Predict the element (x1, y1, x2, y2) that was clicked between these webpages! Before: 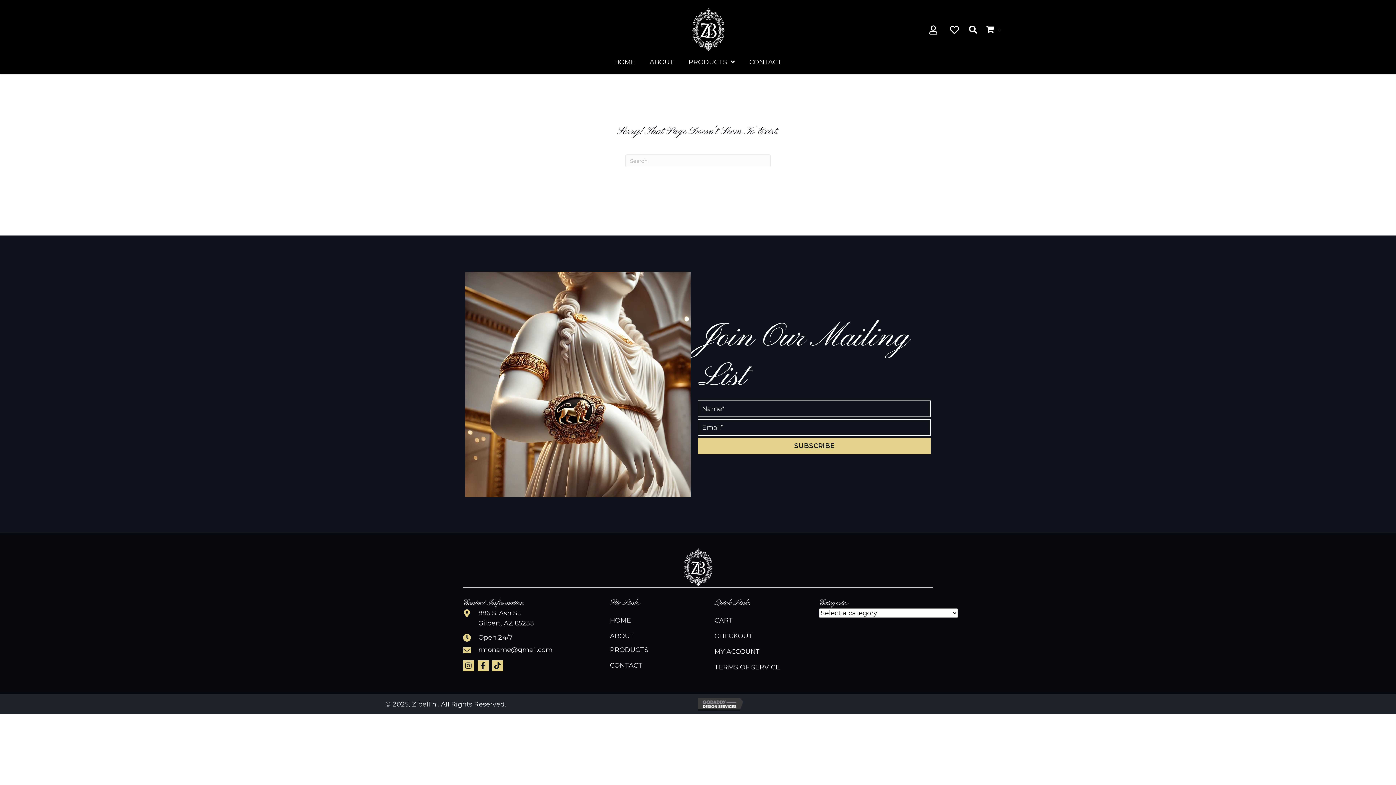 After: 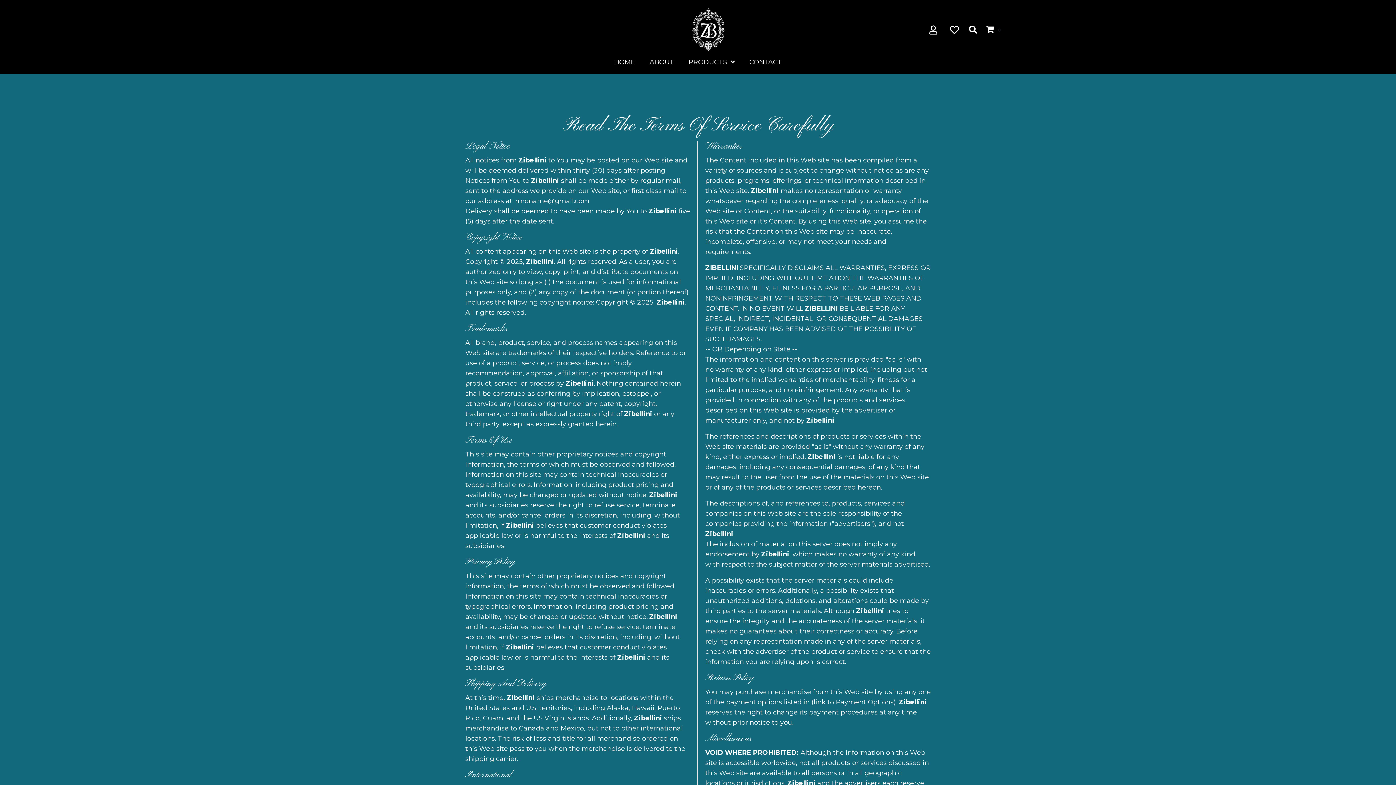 Action: label: TERMS OF SERVICE bbox: (714, 664, 780, 674)